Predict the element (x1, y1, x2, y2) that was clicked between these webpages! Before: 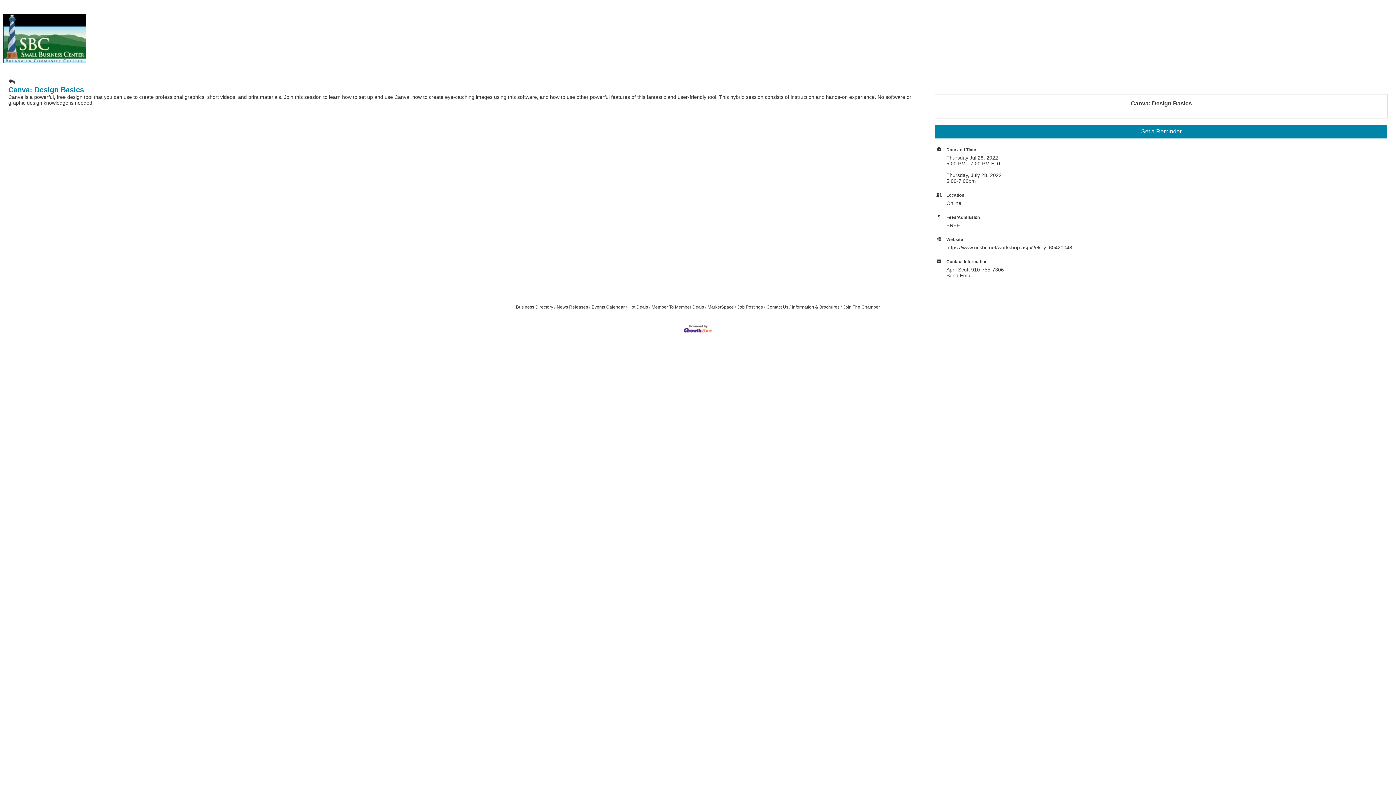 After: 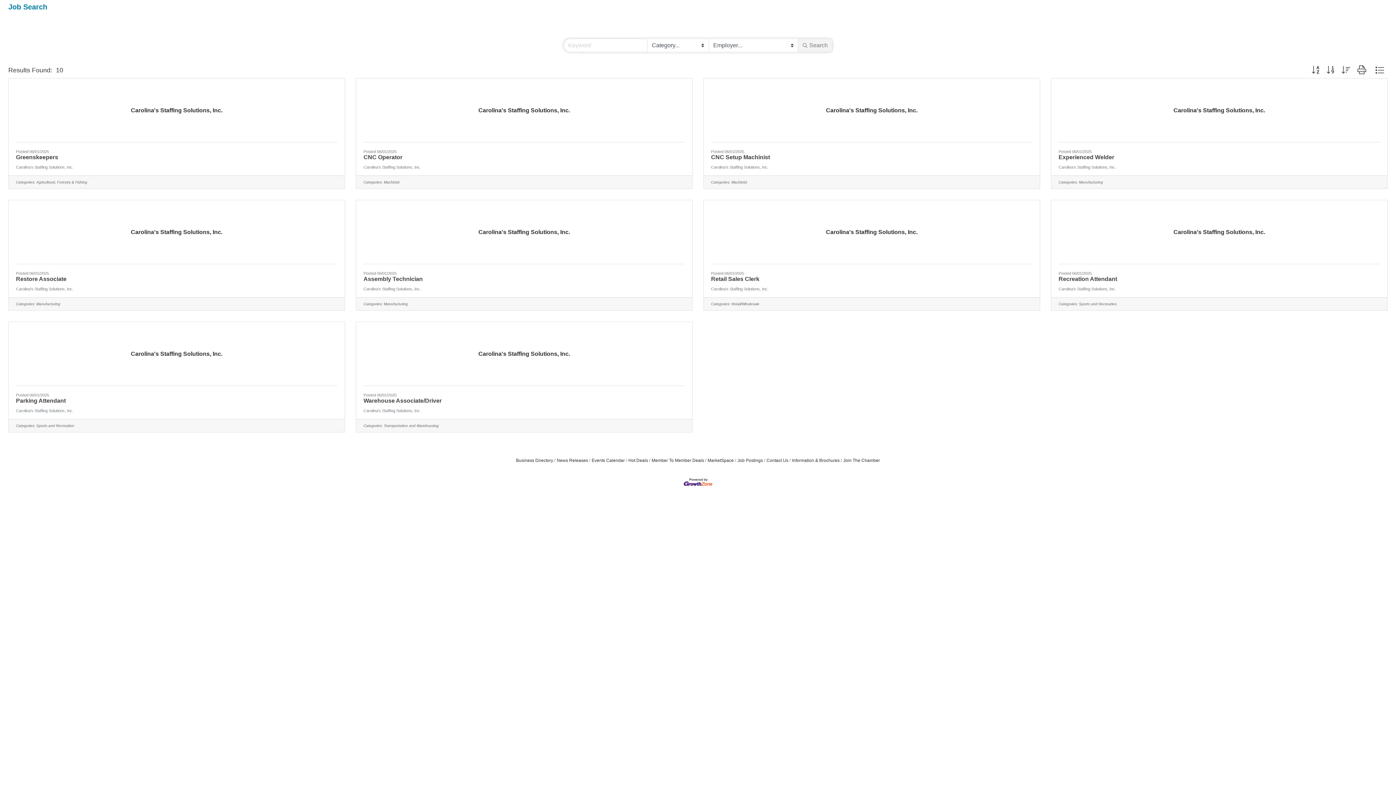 Action: label: Job Postings bbox: (735, 304, 763, 309)